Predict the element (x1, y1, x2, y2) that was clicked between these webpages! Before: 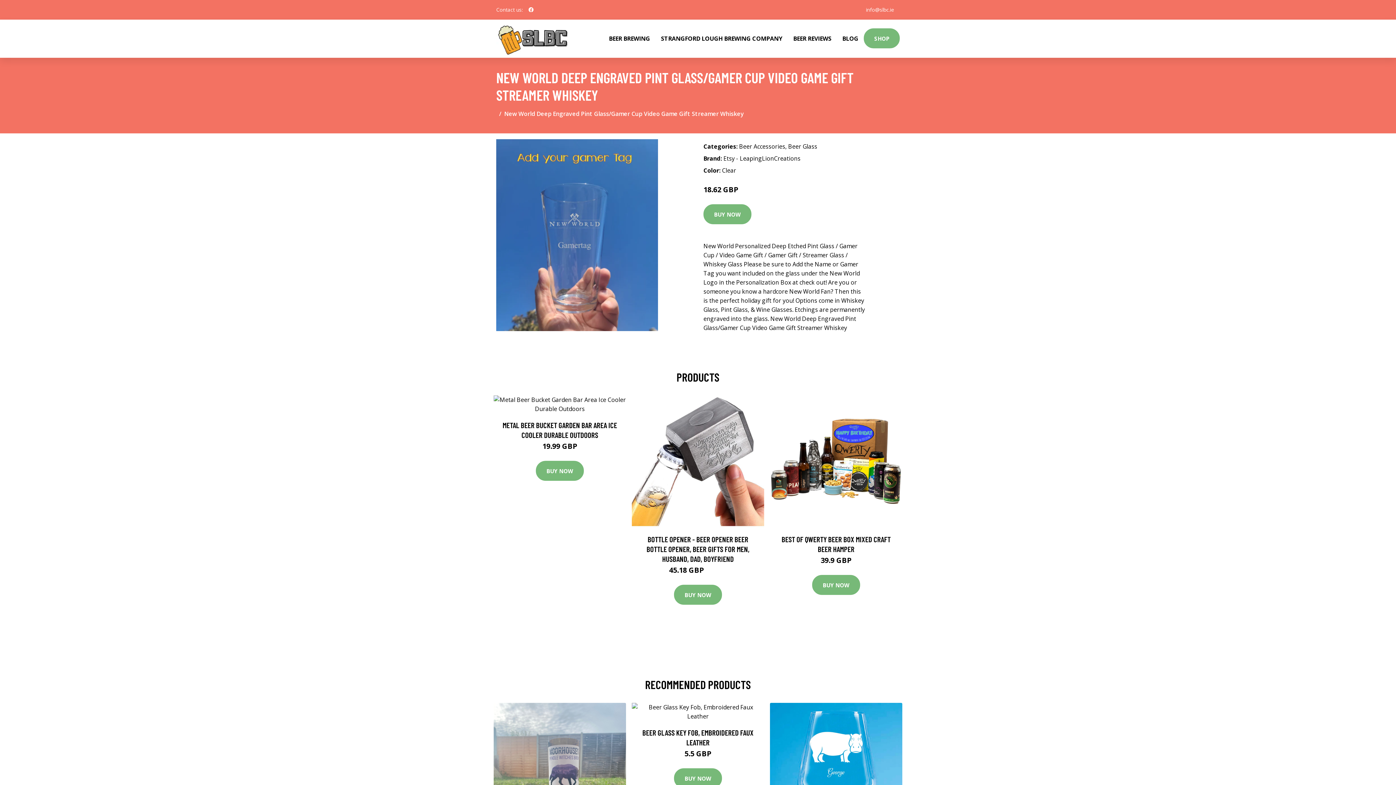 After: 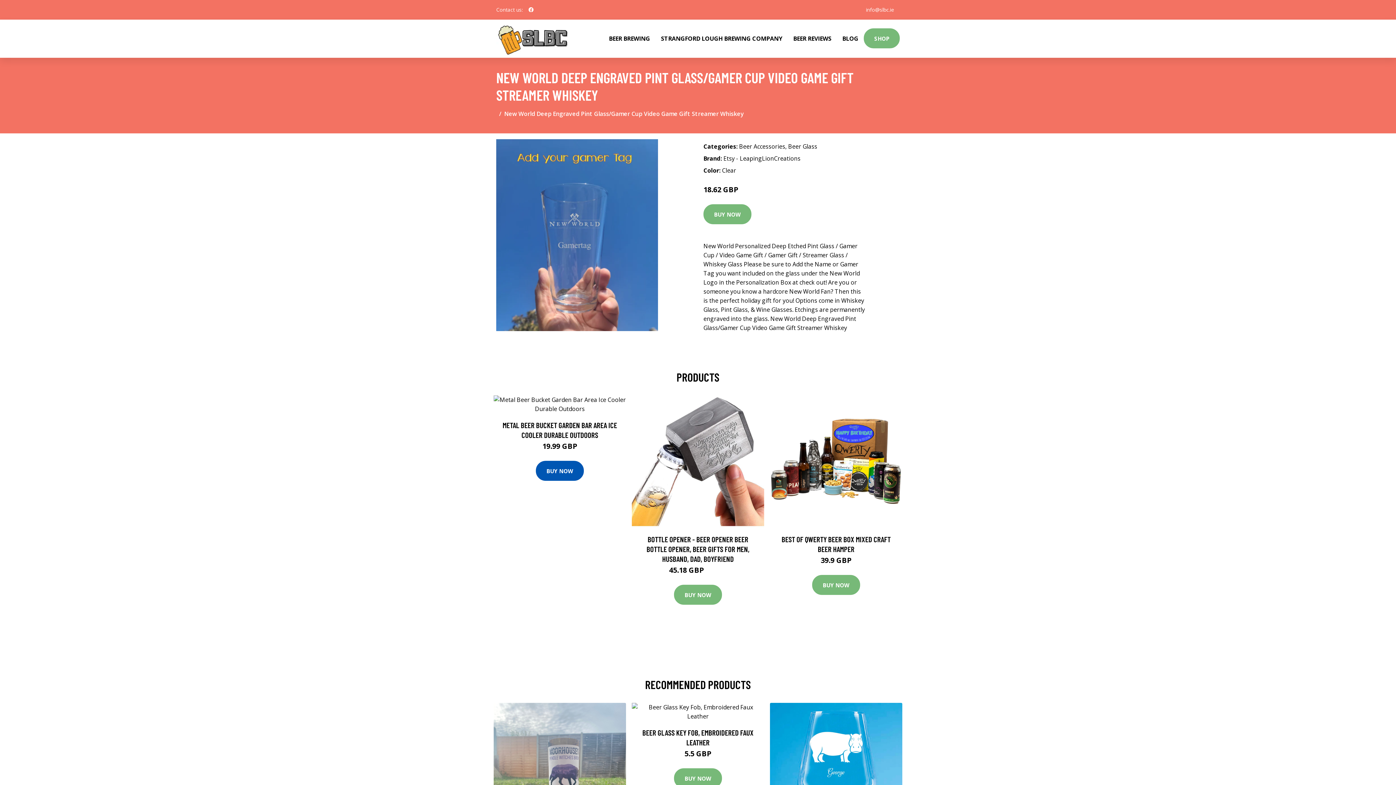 Action: label: BUY NOW bbox: (536, 461, 584, 481)